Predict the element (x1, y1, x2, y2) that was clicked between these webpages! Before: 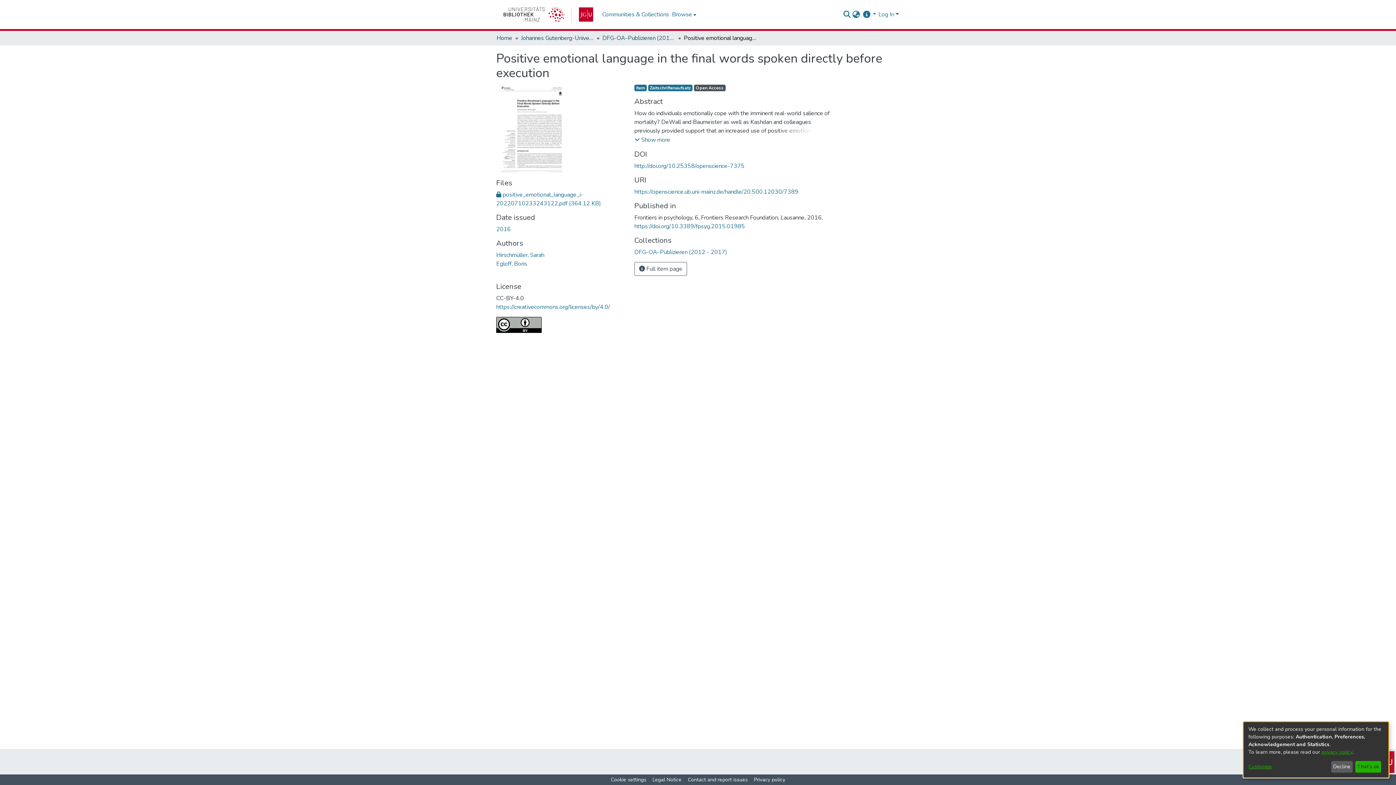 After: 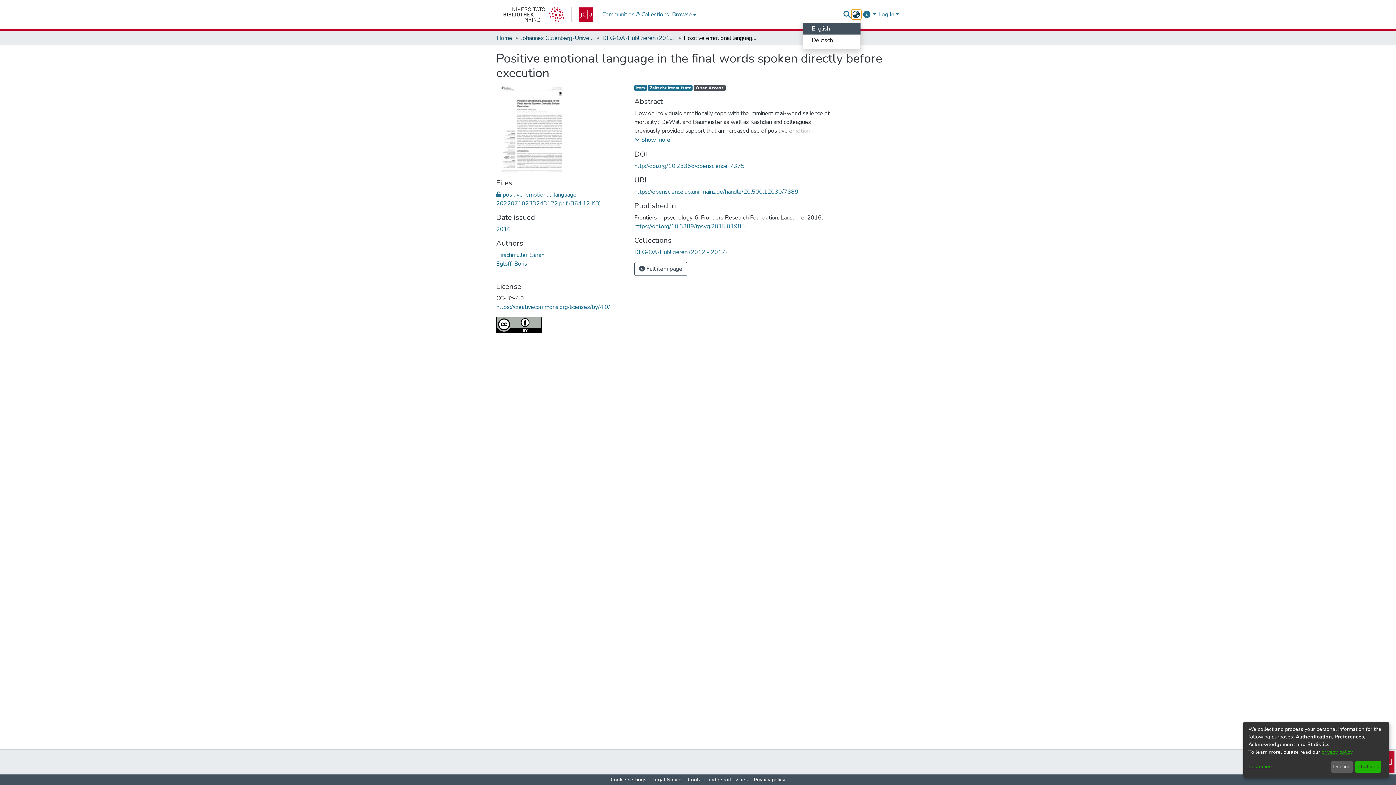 Action: bbox: (851, 10, 860, 18) label: Language switch